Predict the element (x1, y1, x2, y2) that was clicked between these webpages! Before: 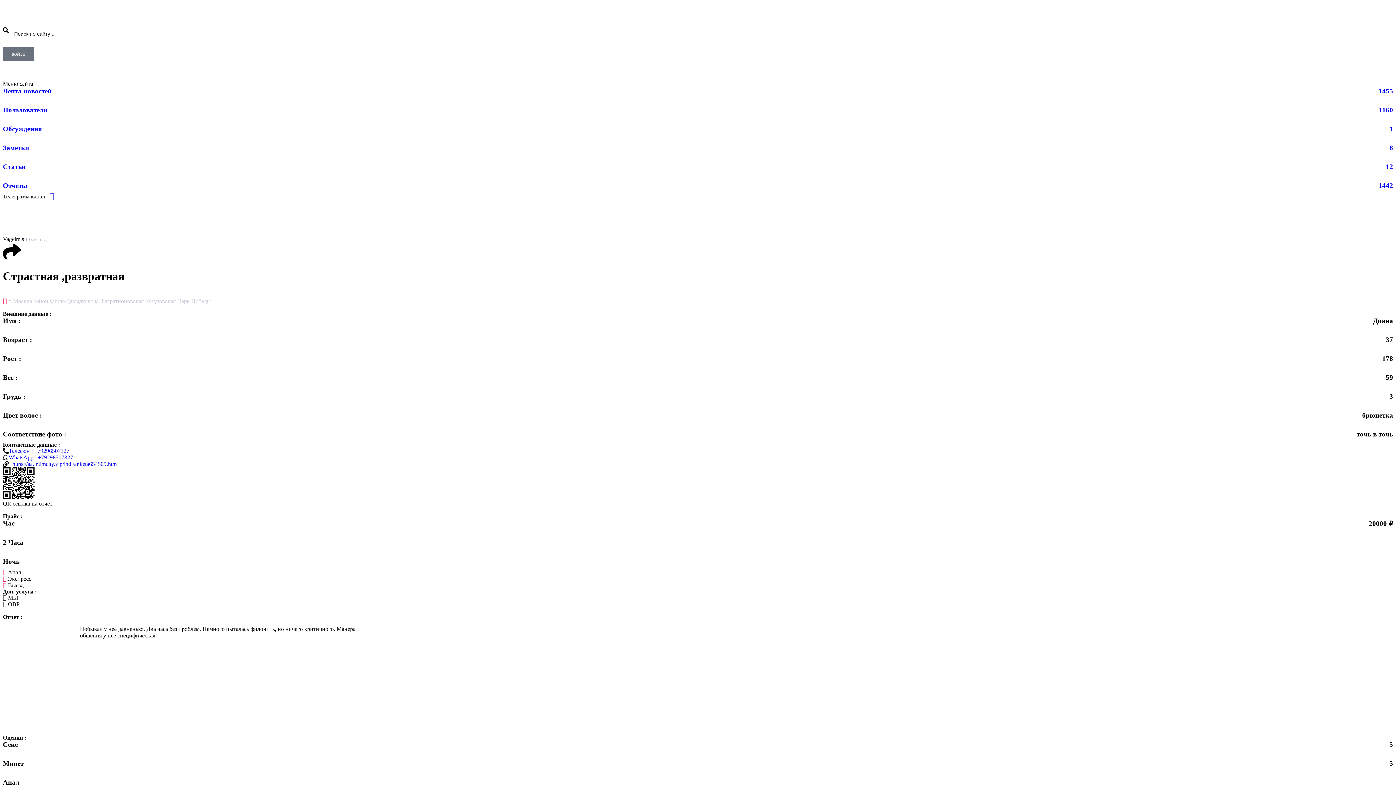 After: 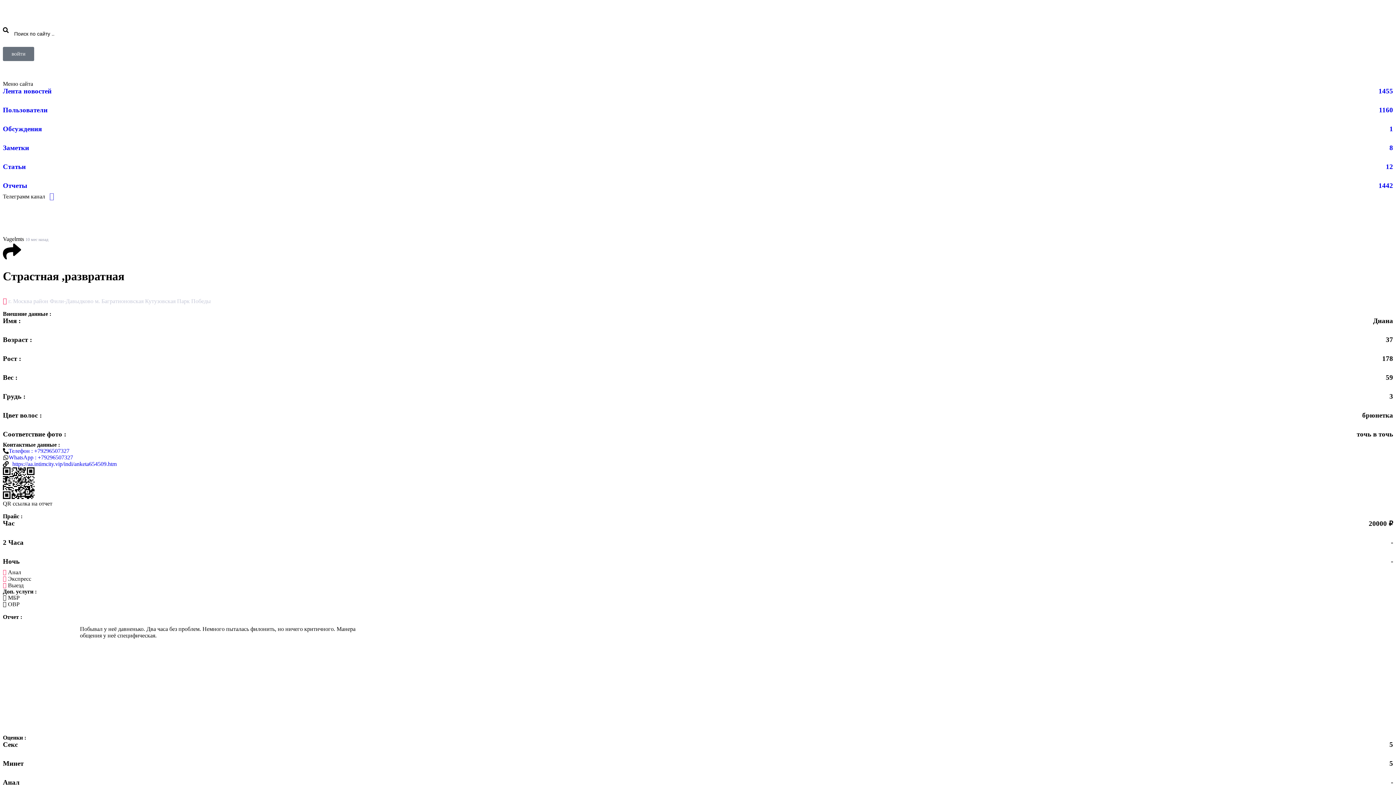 Action: bbox: (2, 447, 69, 454) label: Телефон : +79296507327